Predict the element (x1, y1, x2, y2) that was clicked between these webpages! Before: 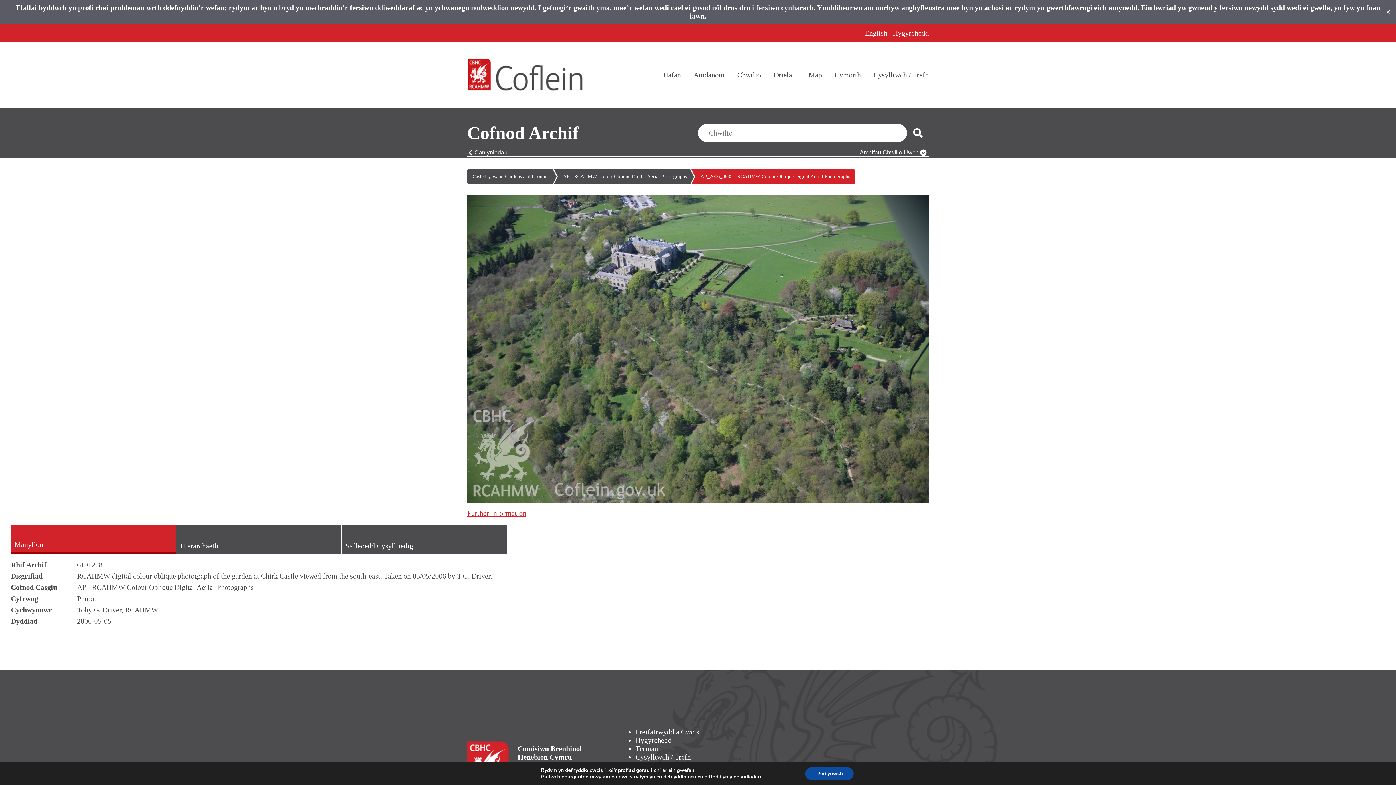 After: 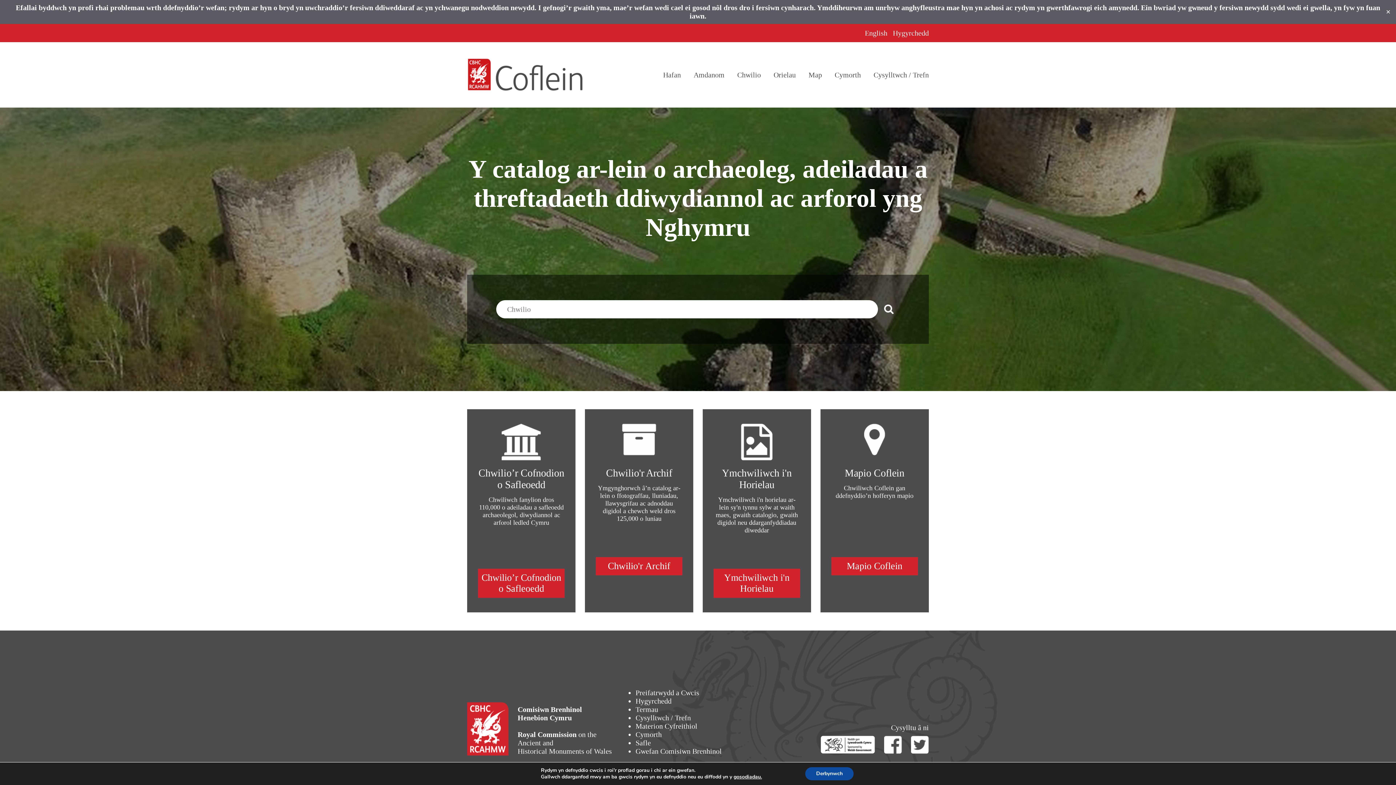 Action: bbox: (467, 58, 583, 91)